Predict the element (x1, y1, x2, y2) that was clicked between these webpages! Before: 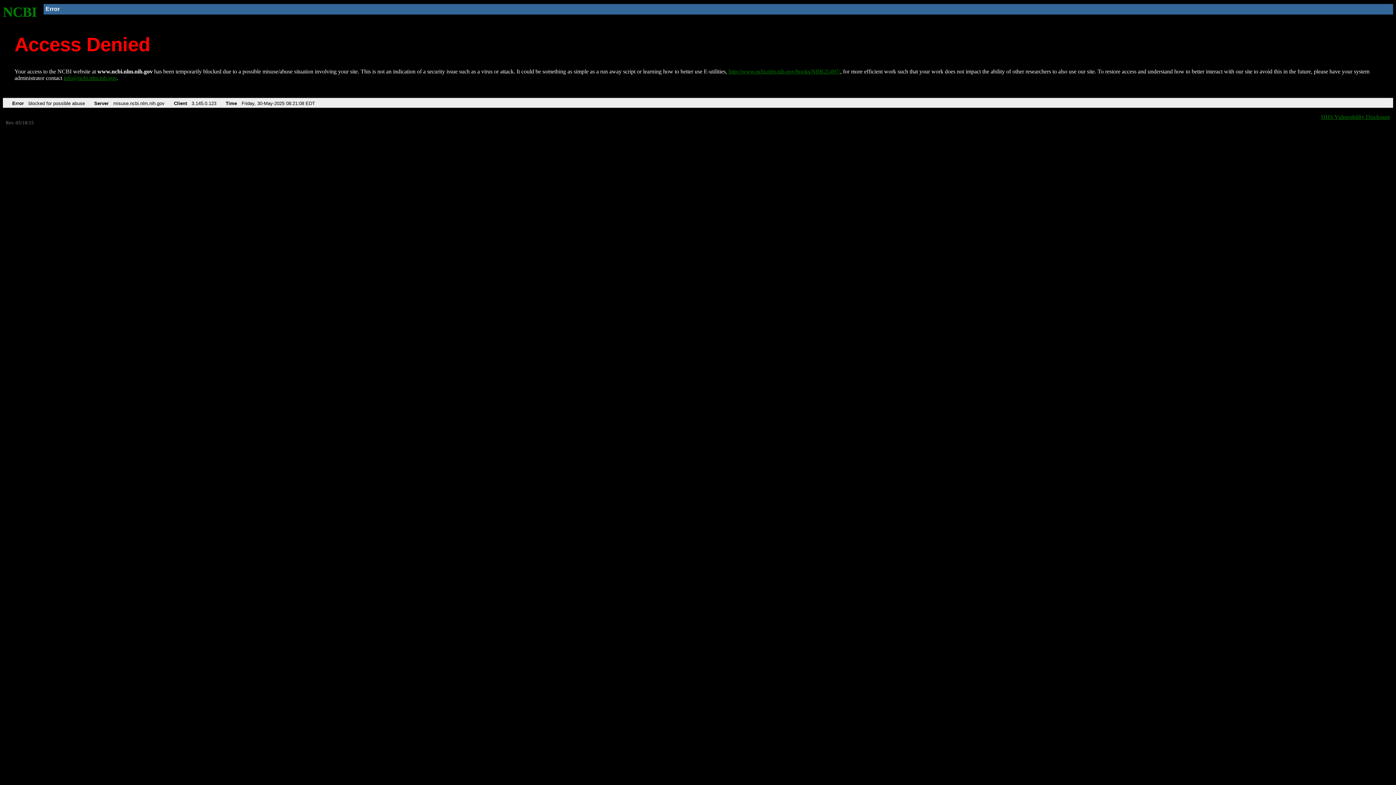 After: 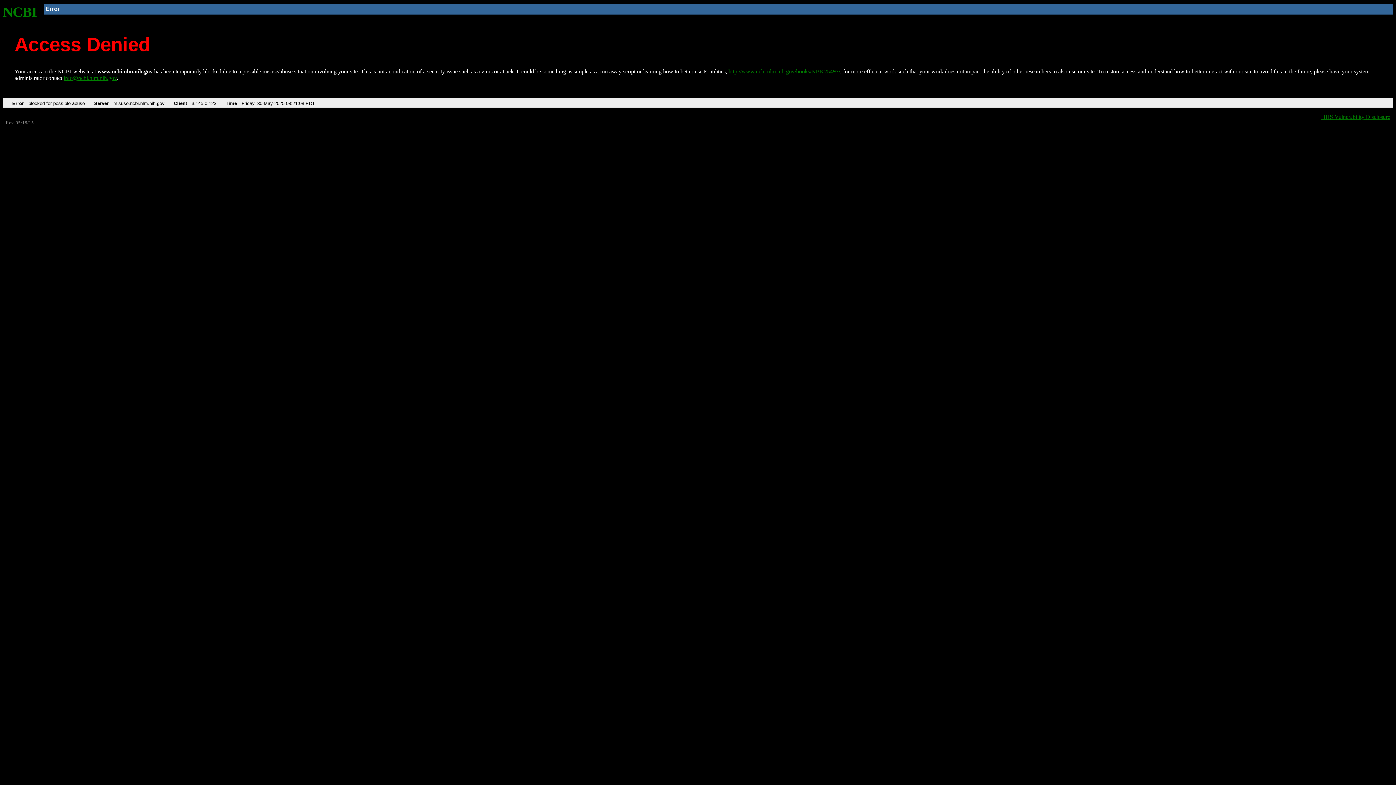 Action: label: info@ncbi.nlm.nih.gov bbox: (63, 75, 116, 81)